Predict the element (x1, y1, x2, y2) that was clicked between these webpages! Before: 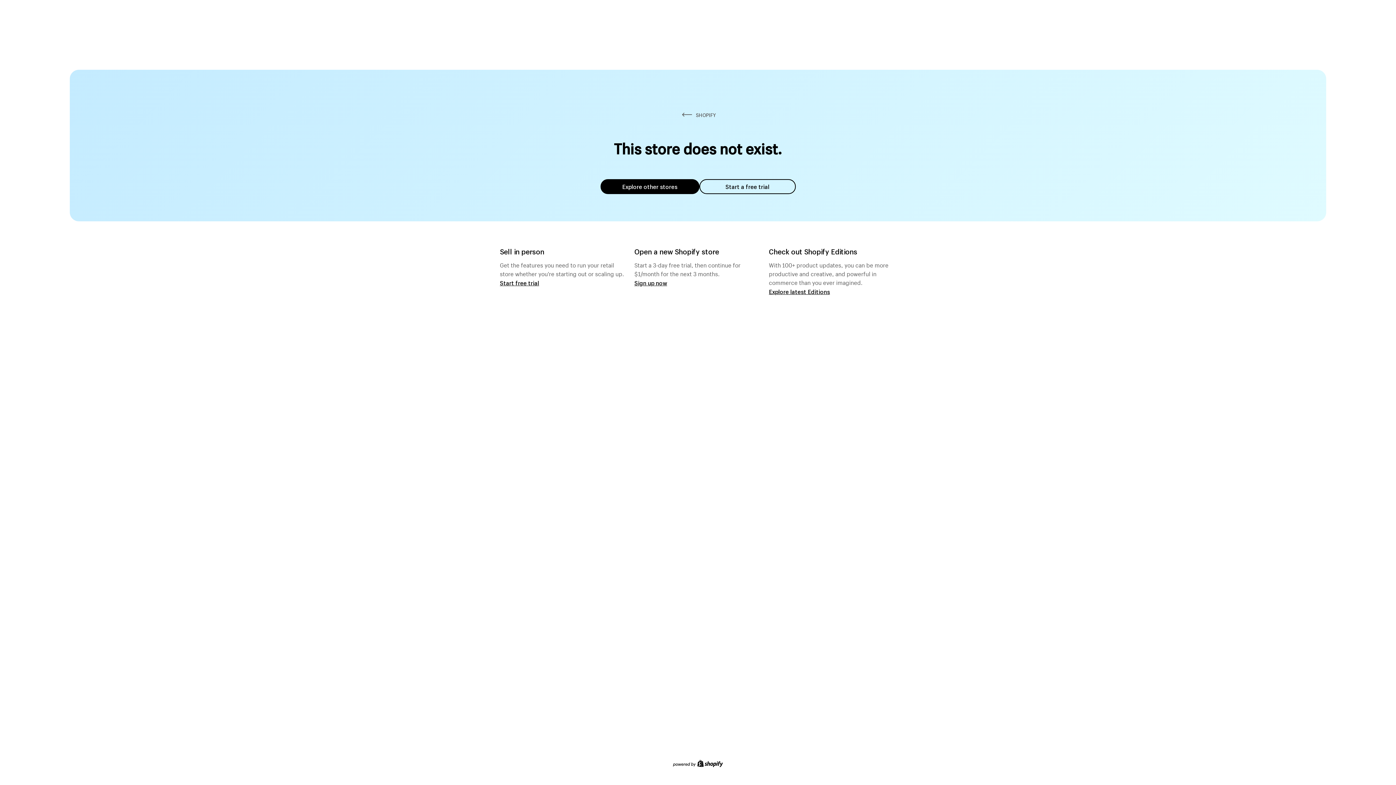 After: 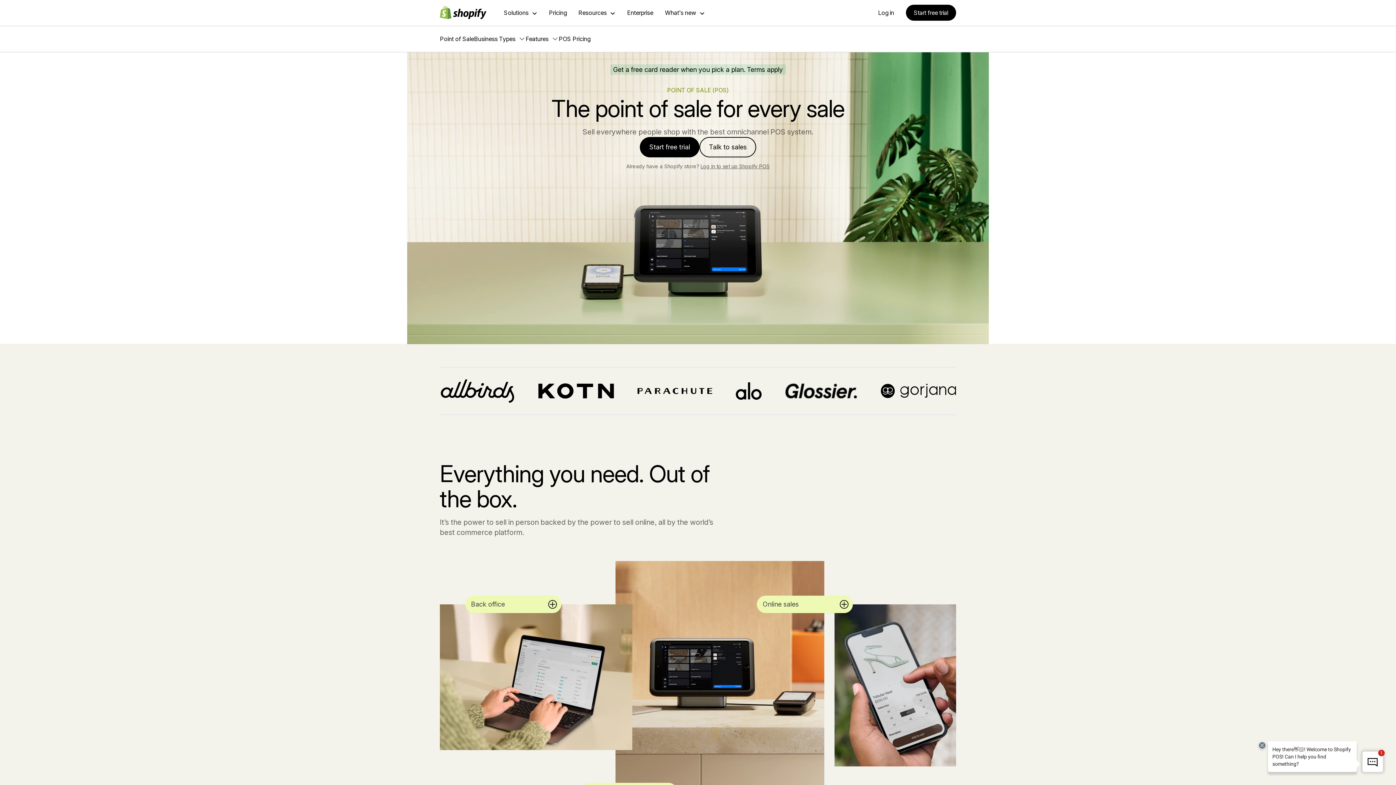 Action: label: Start free trial bbox: (500, 279, 539, 286)